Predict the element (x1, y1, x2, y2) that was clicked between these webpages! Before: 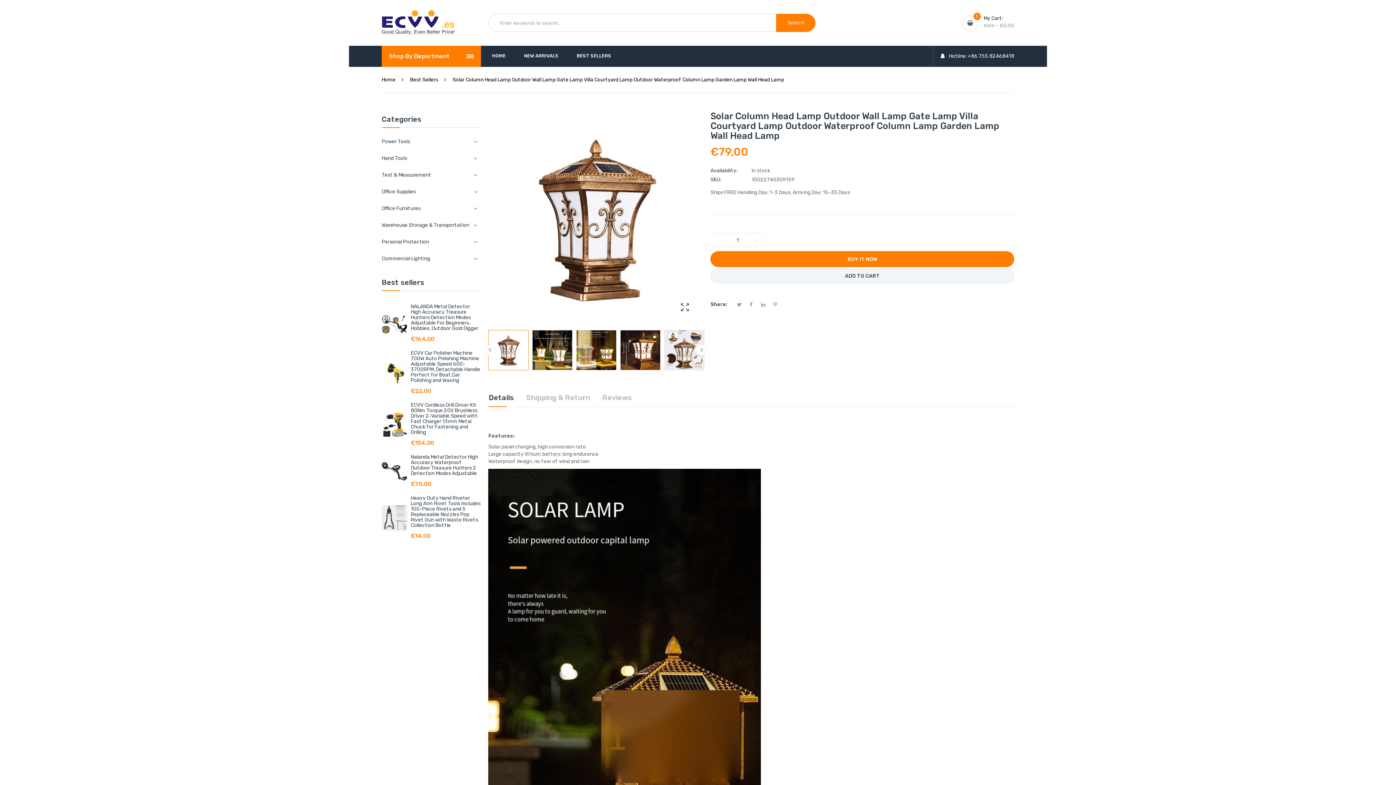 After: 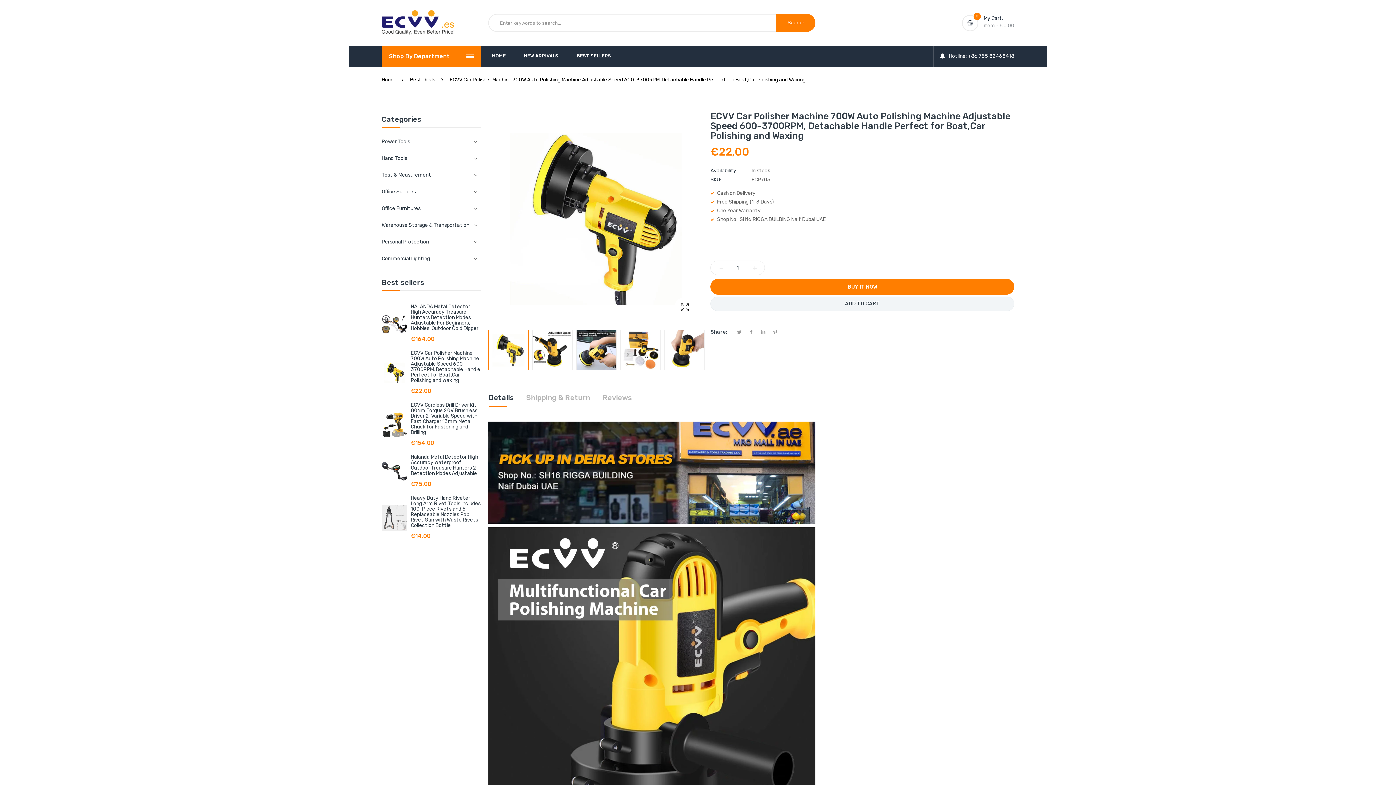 Action: bbox: (410, 350, 480, 383) label: ECVV Car Polisher Machine 700W Auto Polishing Machine Adjustable Speed 600-3700RPM, Detachable Handle Perfect for Boat,Car Polishing and Waxing